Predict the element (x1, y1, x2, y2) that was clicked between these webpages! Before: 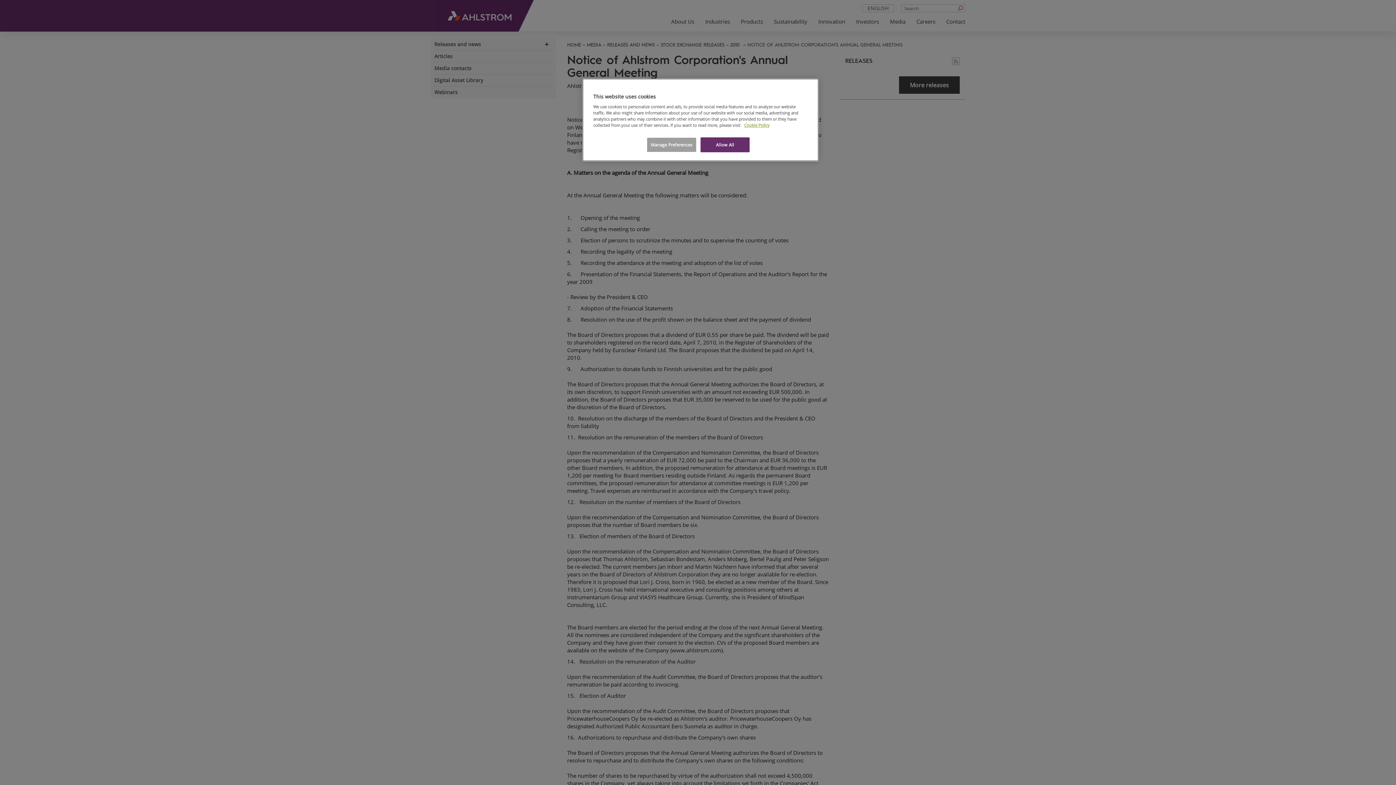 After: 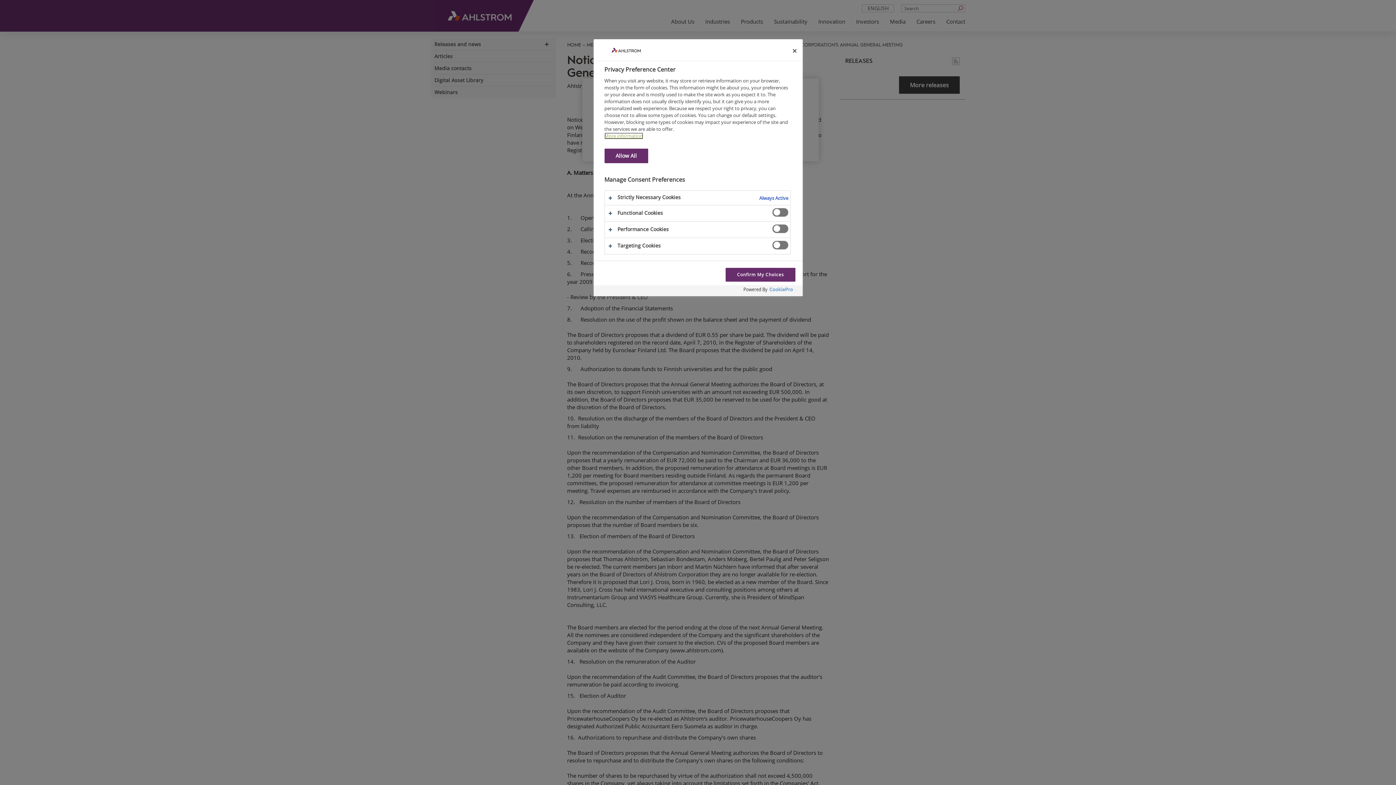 Action: label: Manage Preferences bbox: (647, 137, 696, 152)